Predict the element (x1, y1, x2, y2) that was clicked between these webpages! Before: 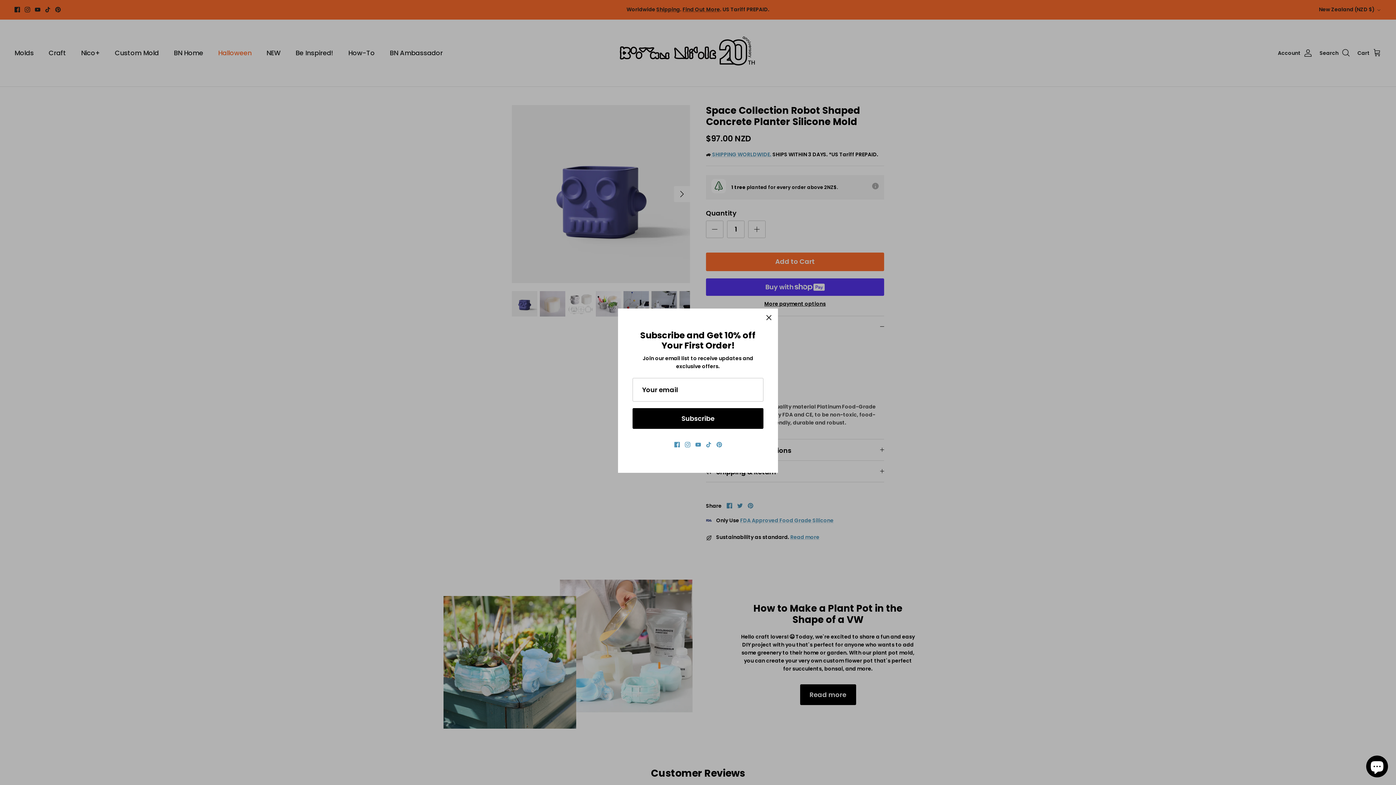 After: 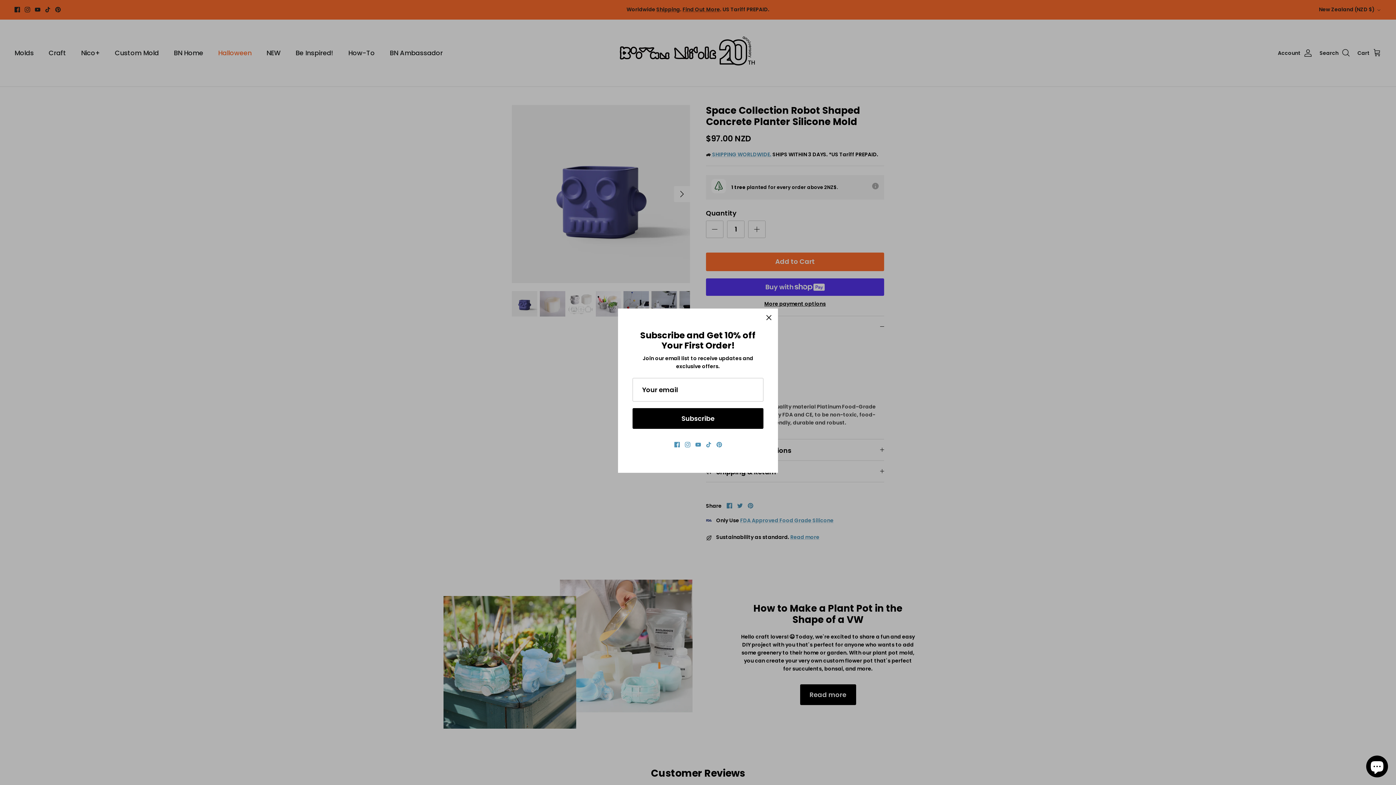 Action: bbox: (673, 442, 679, 447) label: Facebook